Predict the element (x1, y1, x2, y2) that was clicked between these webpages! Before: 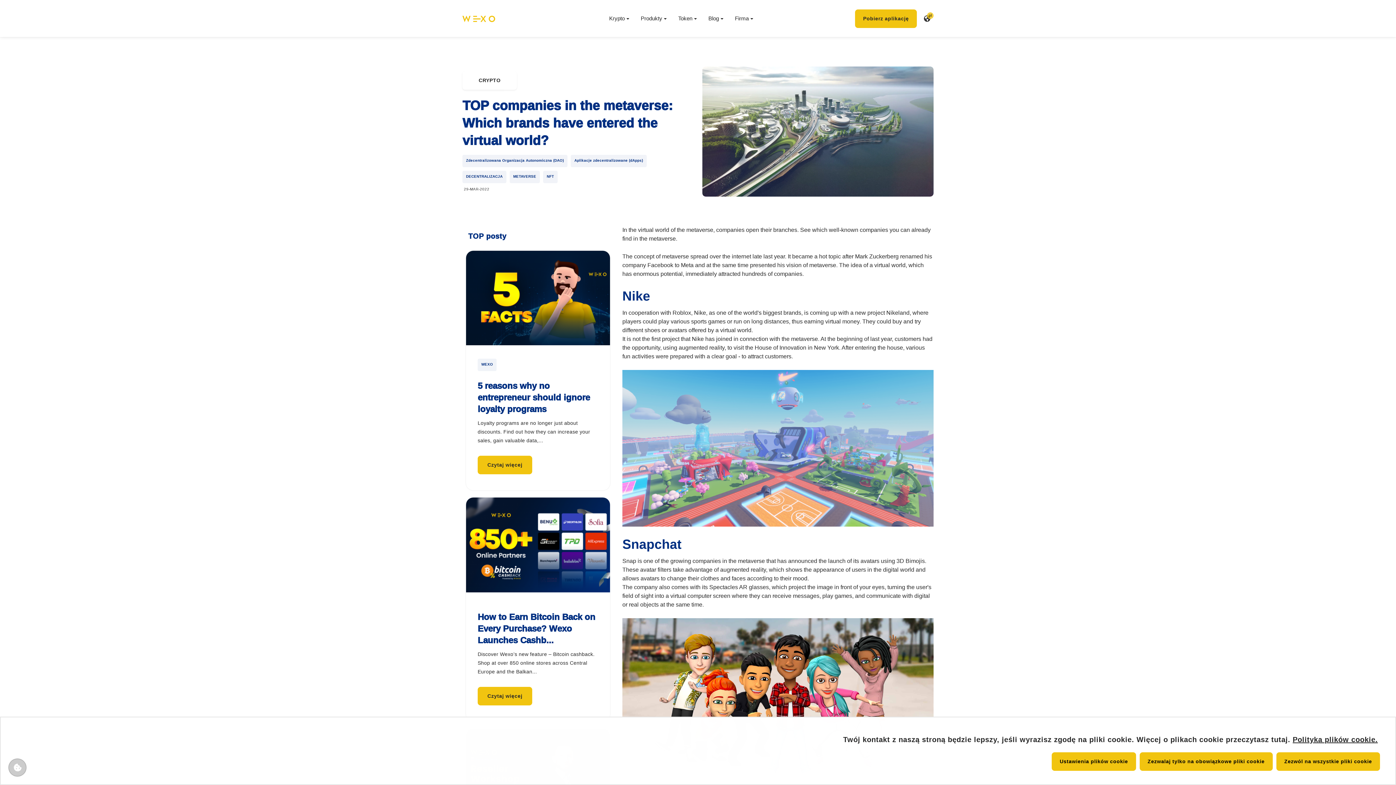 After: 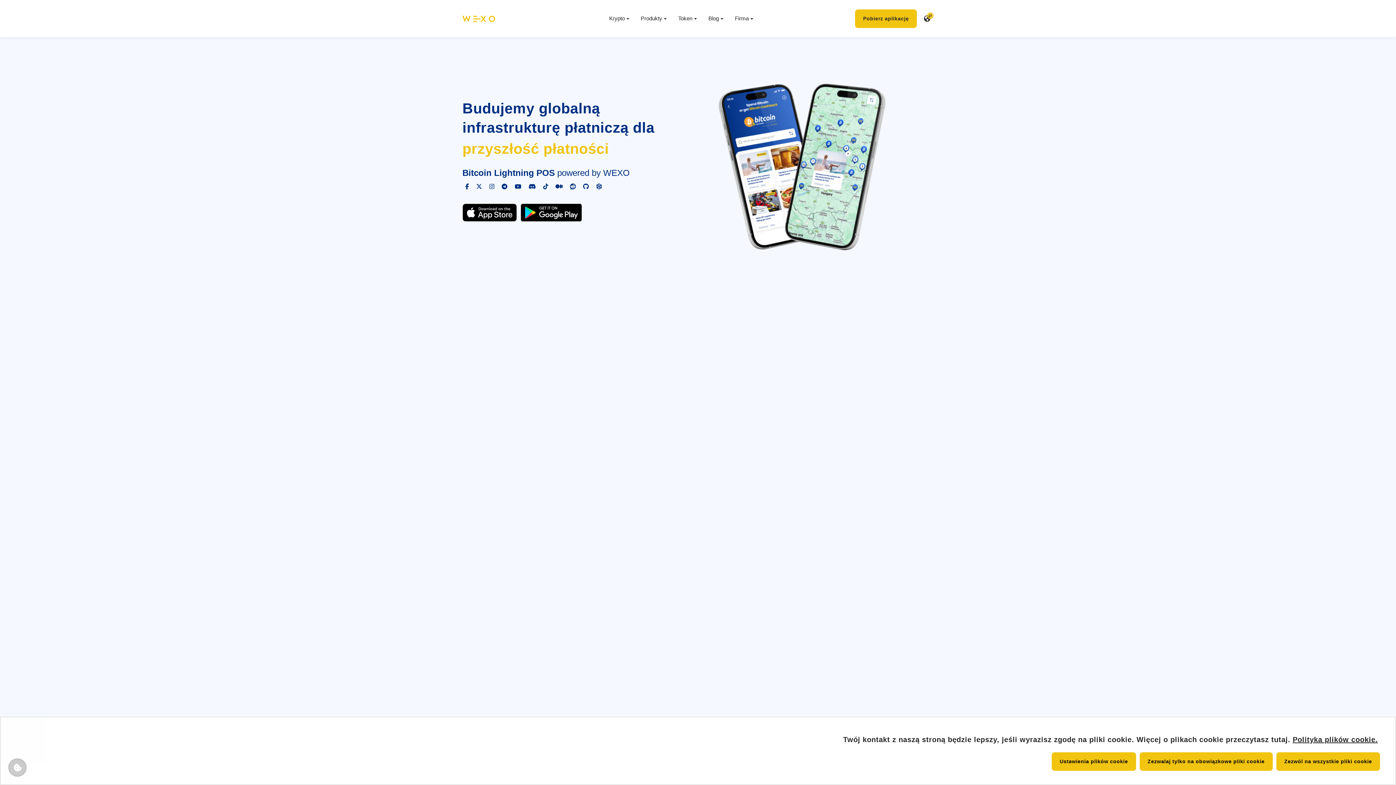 Action: bbox: (462, 15, 495, 21)